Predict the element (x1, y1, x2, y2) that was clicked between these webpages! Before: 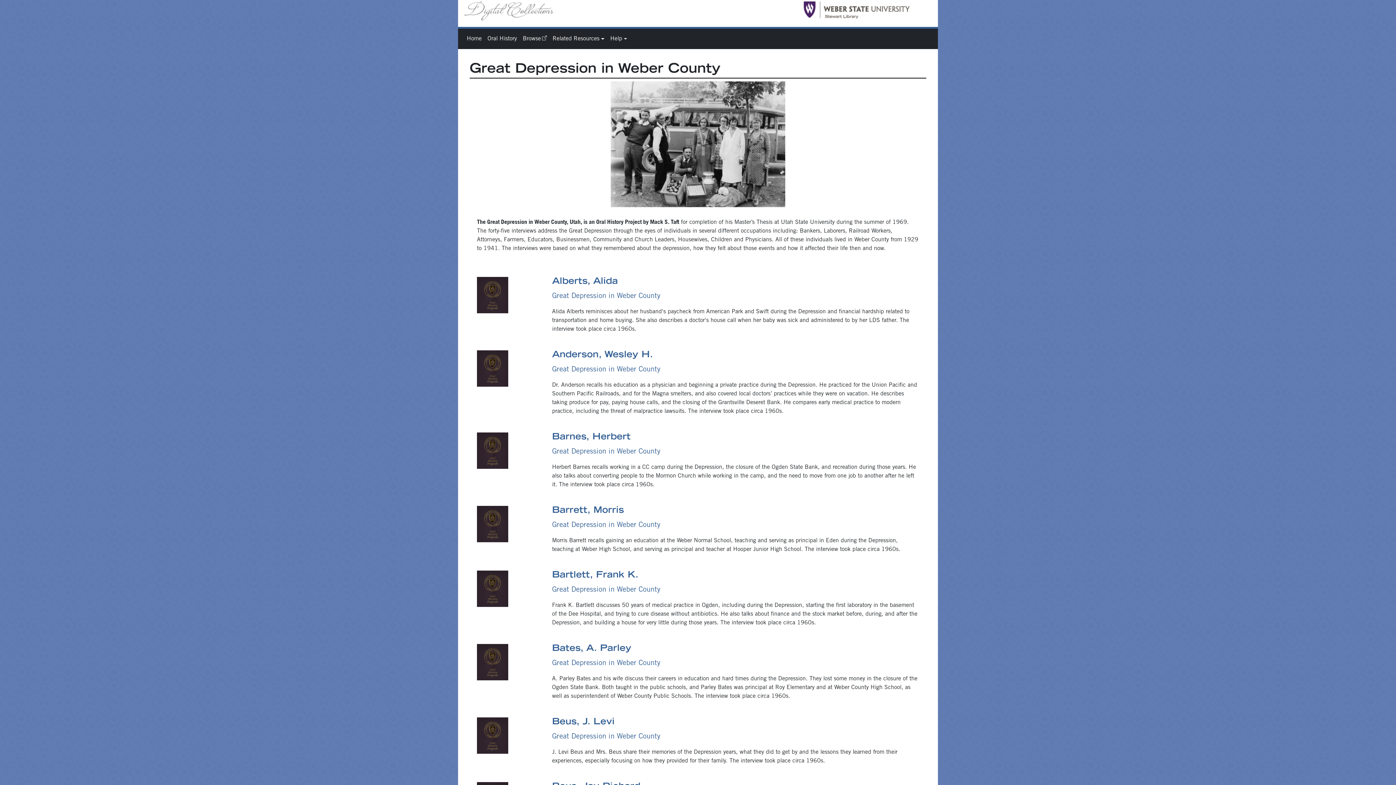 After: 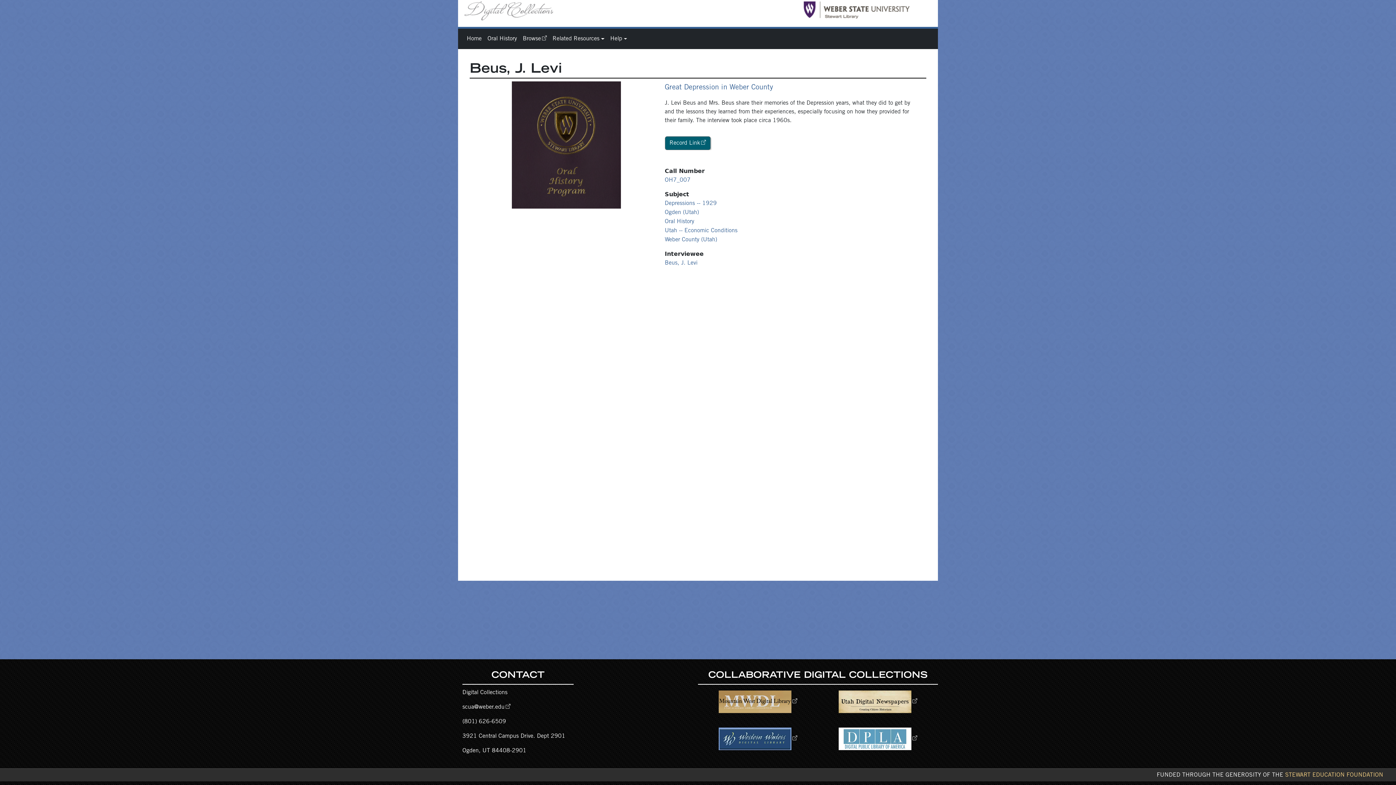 Action: bbox: (477, 735, 508, 741)